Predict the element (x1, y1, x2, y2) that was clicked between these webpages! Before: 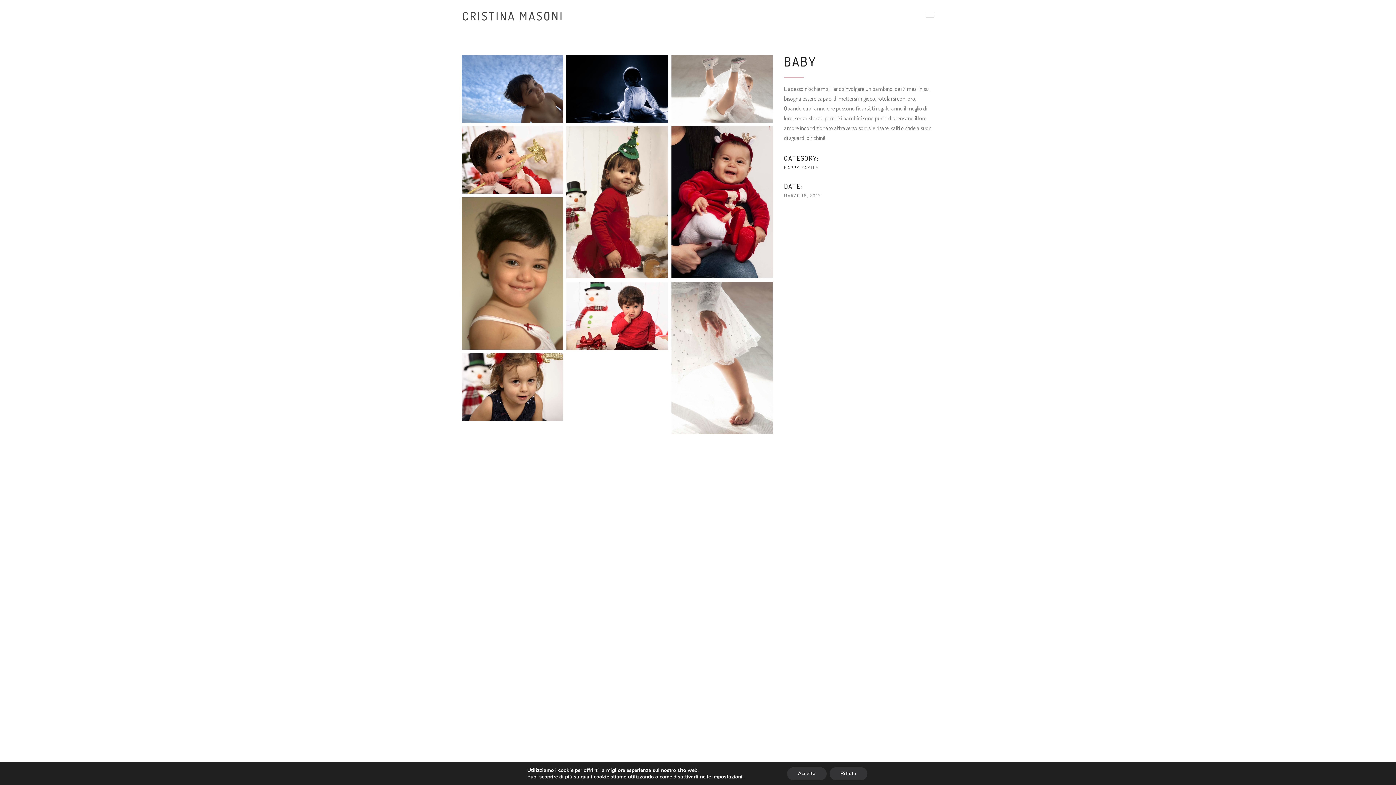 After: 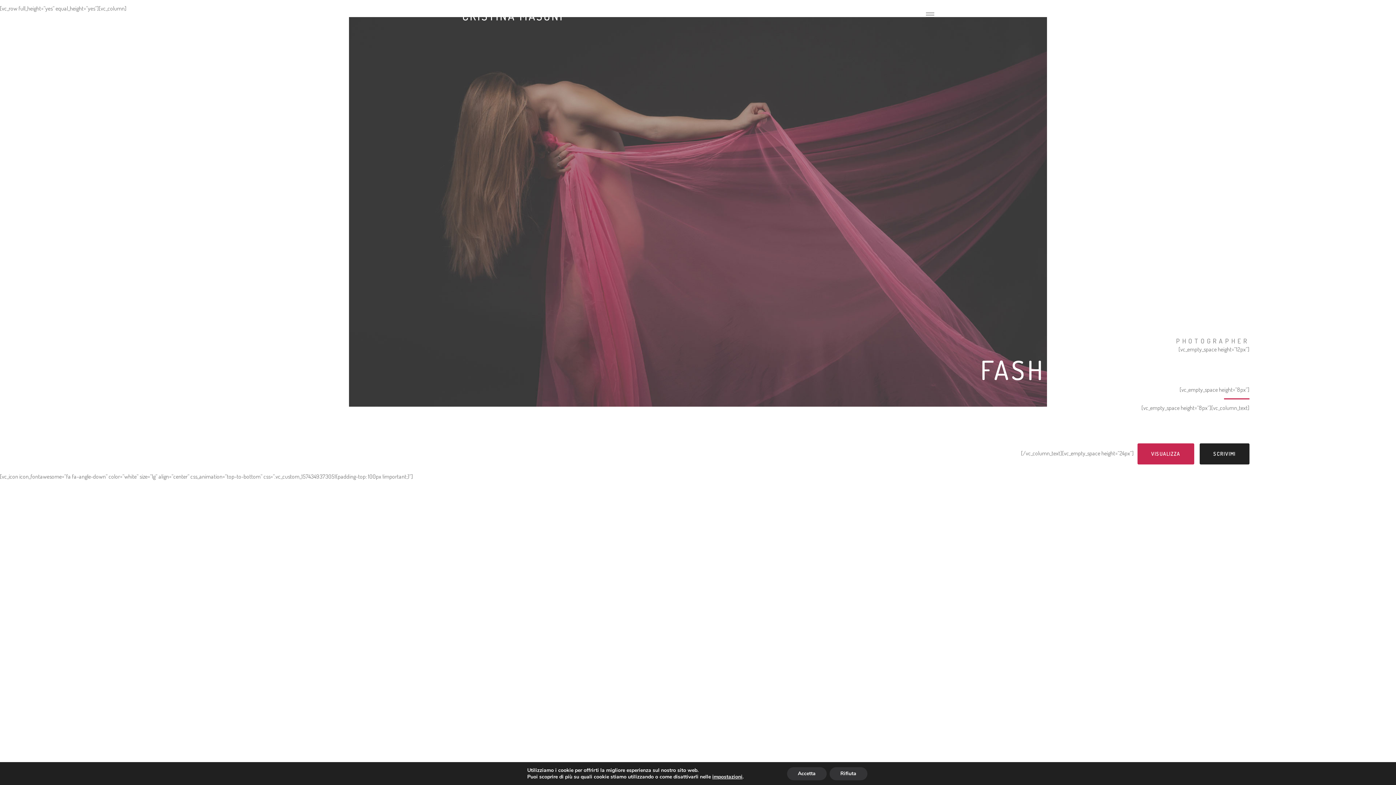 Action: bbox: (462, 11, 563, 20)